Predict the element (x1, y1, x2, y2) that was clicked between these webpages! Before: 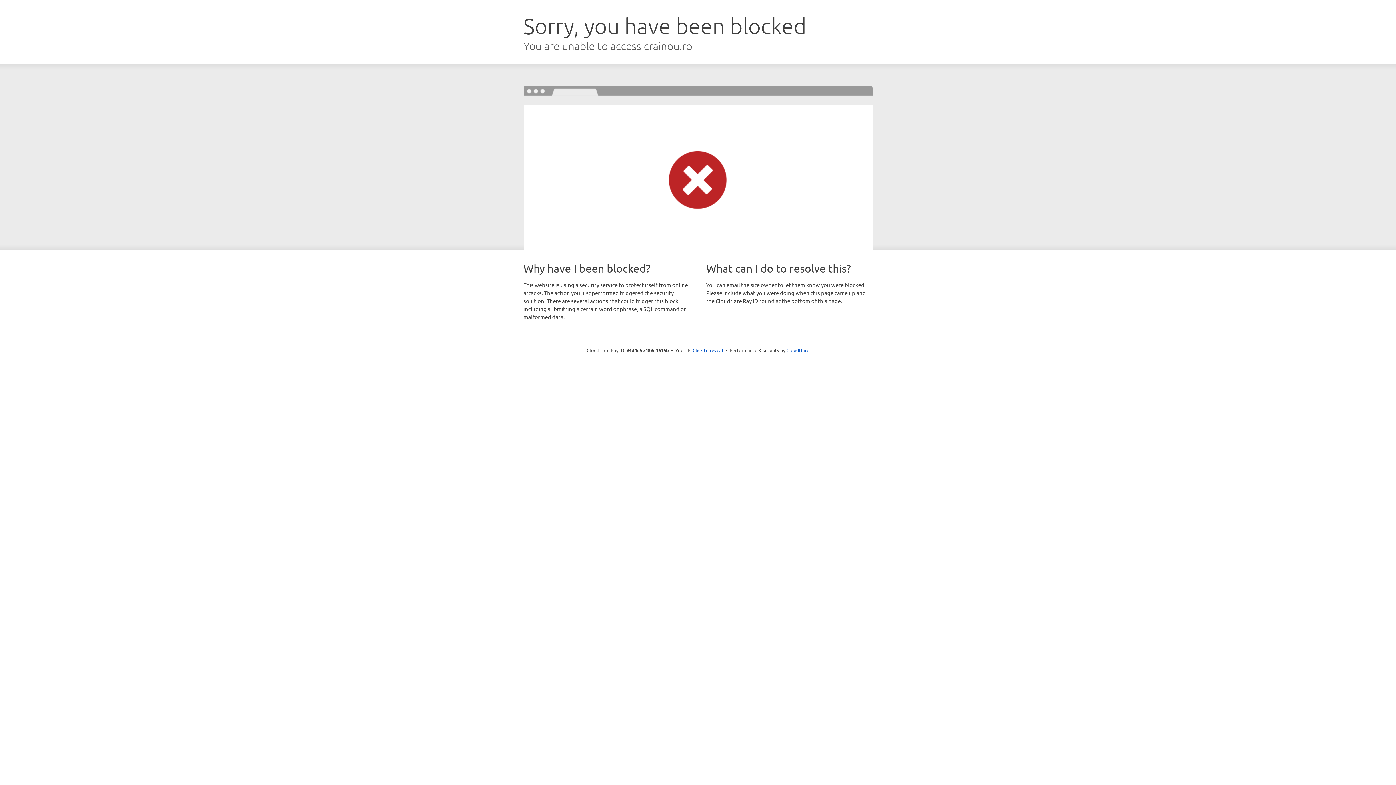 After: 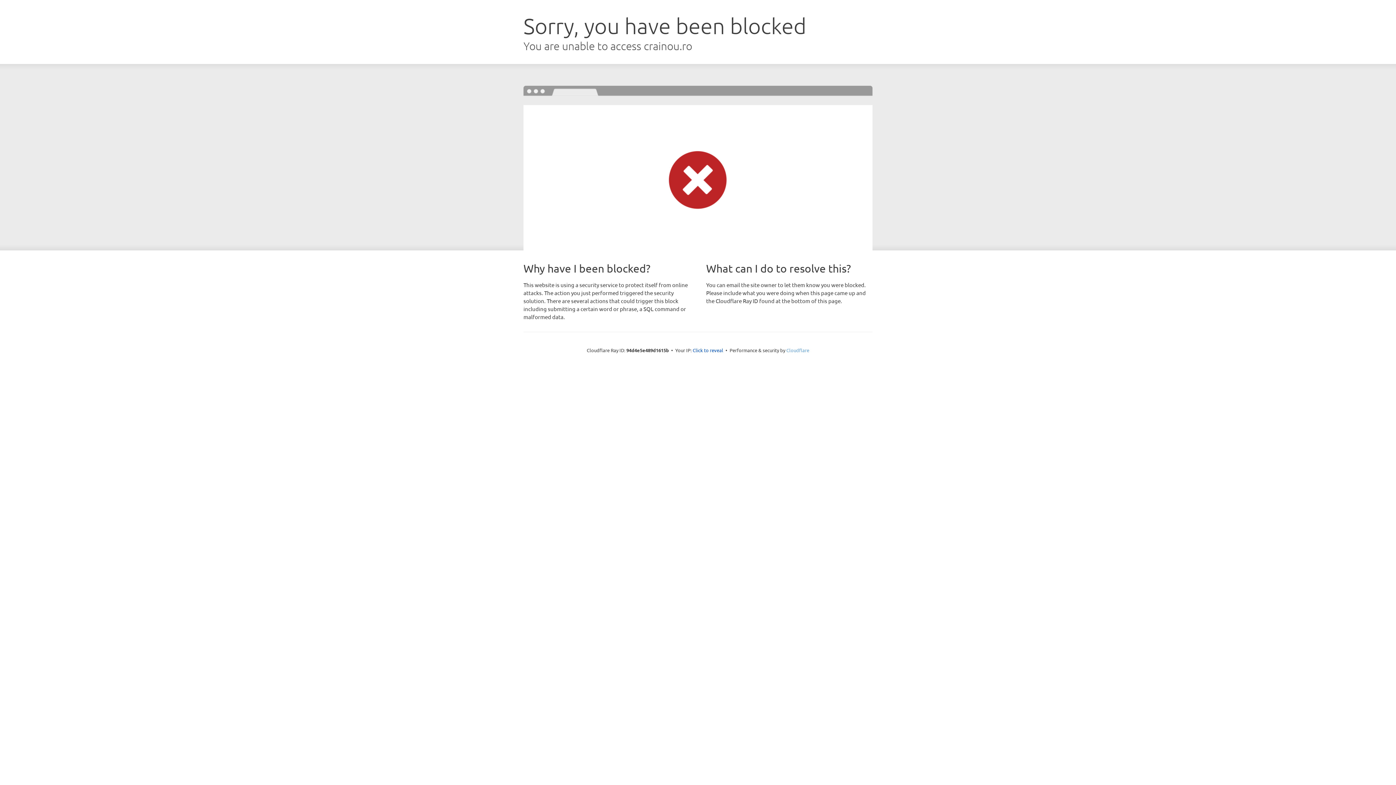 Action: bbox: (786, 347, 809, 353) label: Cloudflare